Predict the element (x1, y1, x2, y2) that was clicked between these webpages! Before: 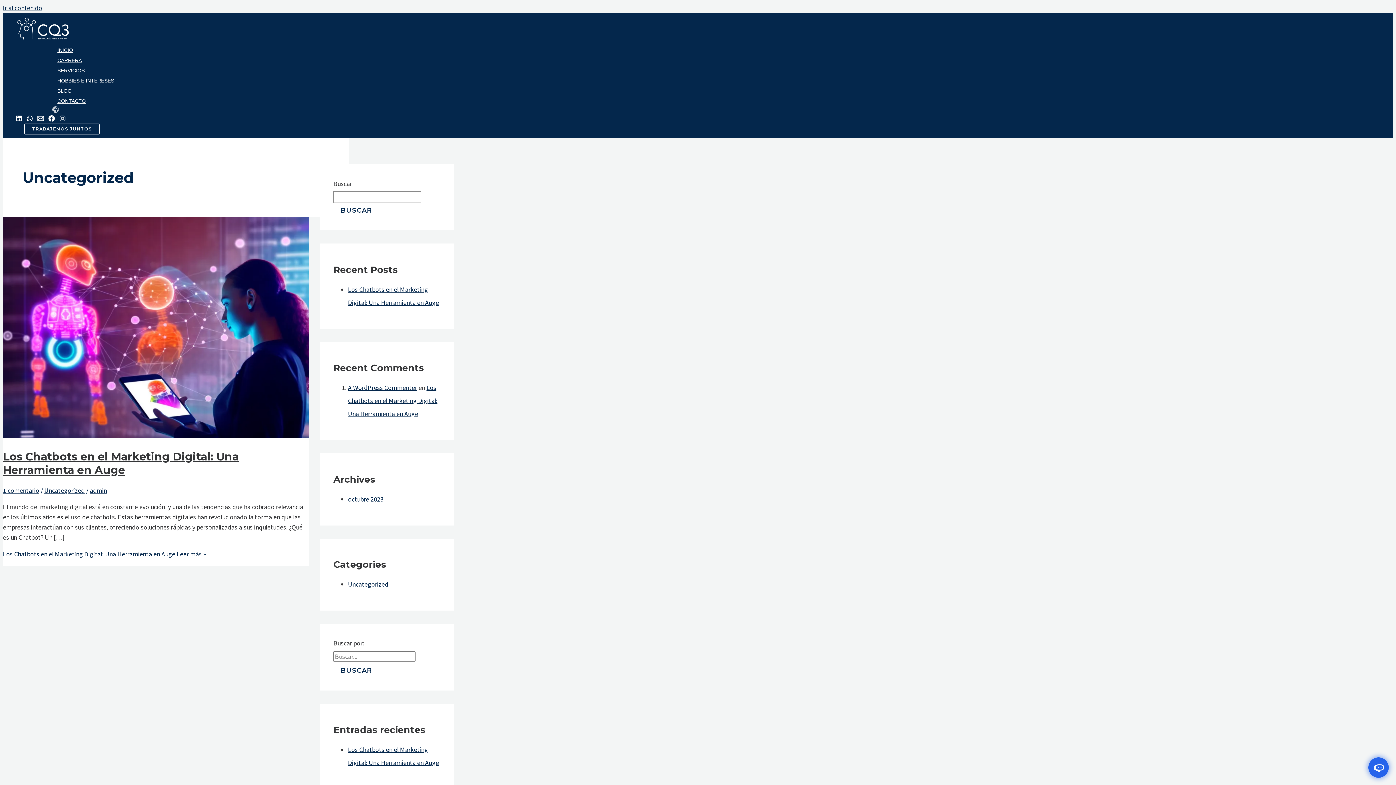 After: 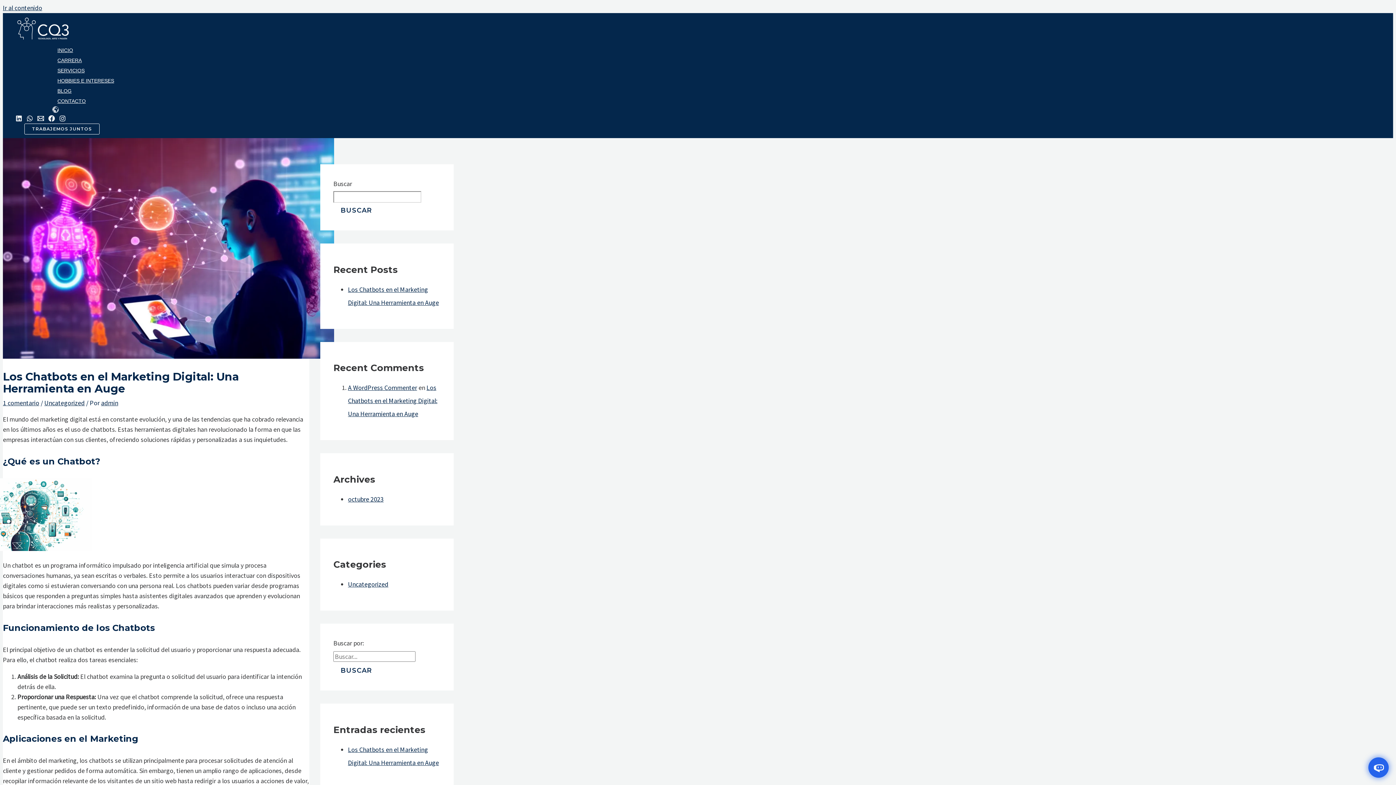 Action: label: Los Chatbots en el Marketing Digital: Una Herramienta en Auge bbox: (2, 450, 238, 477)